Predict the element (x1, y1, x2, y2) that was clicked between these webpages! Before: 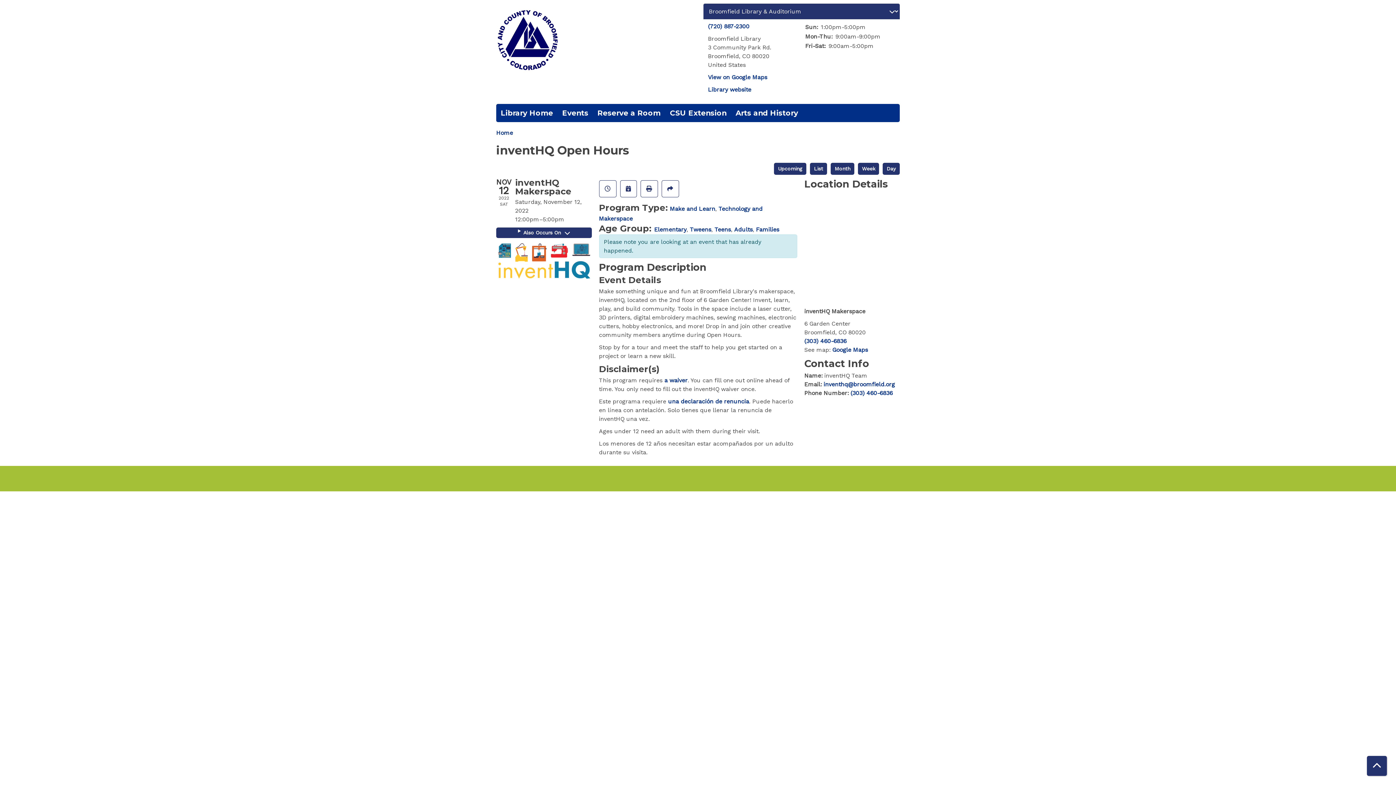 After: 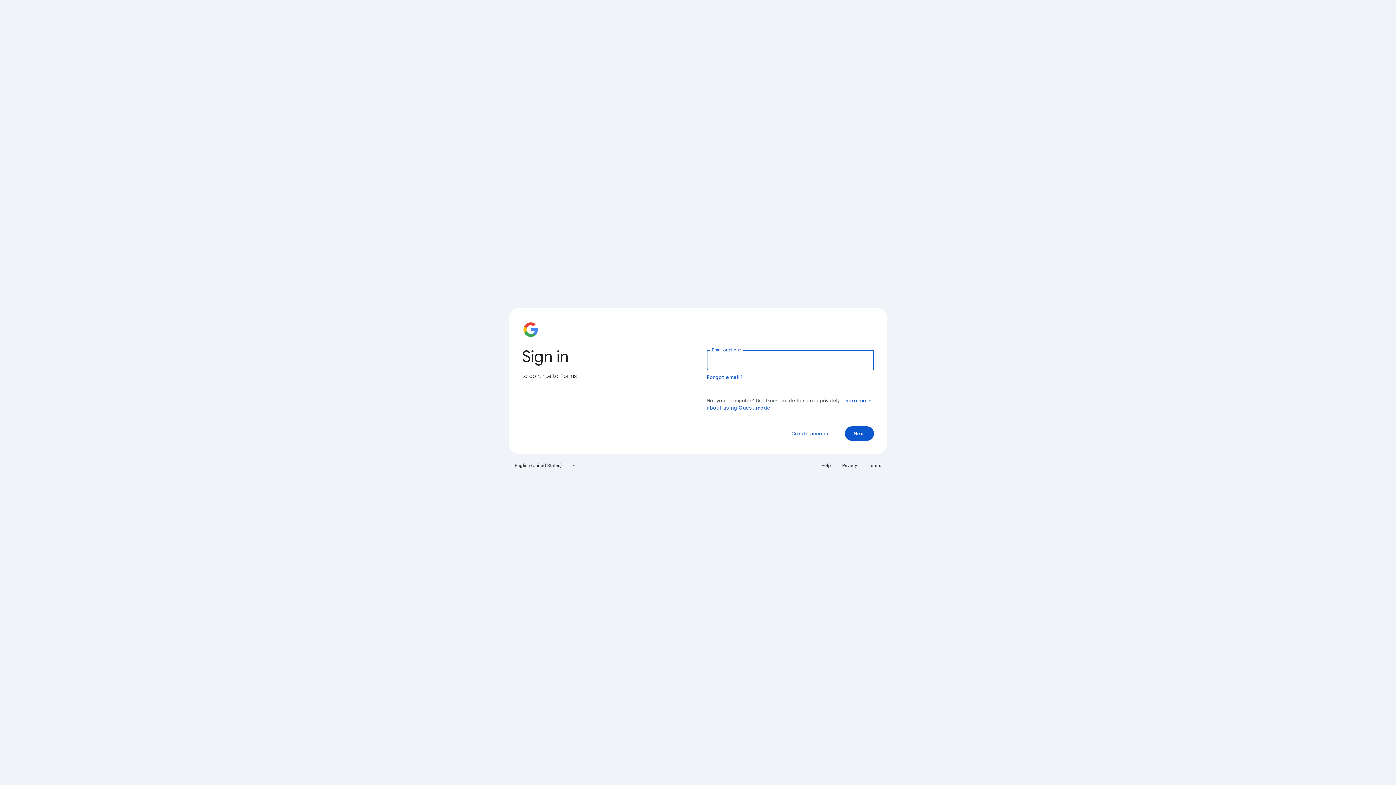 Action: label: una declaración de renuncia bbox: (668, 398, 749, 405)